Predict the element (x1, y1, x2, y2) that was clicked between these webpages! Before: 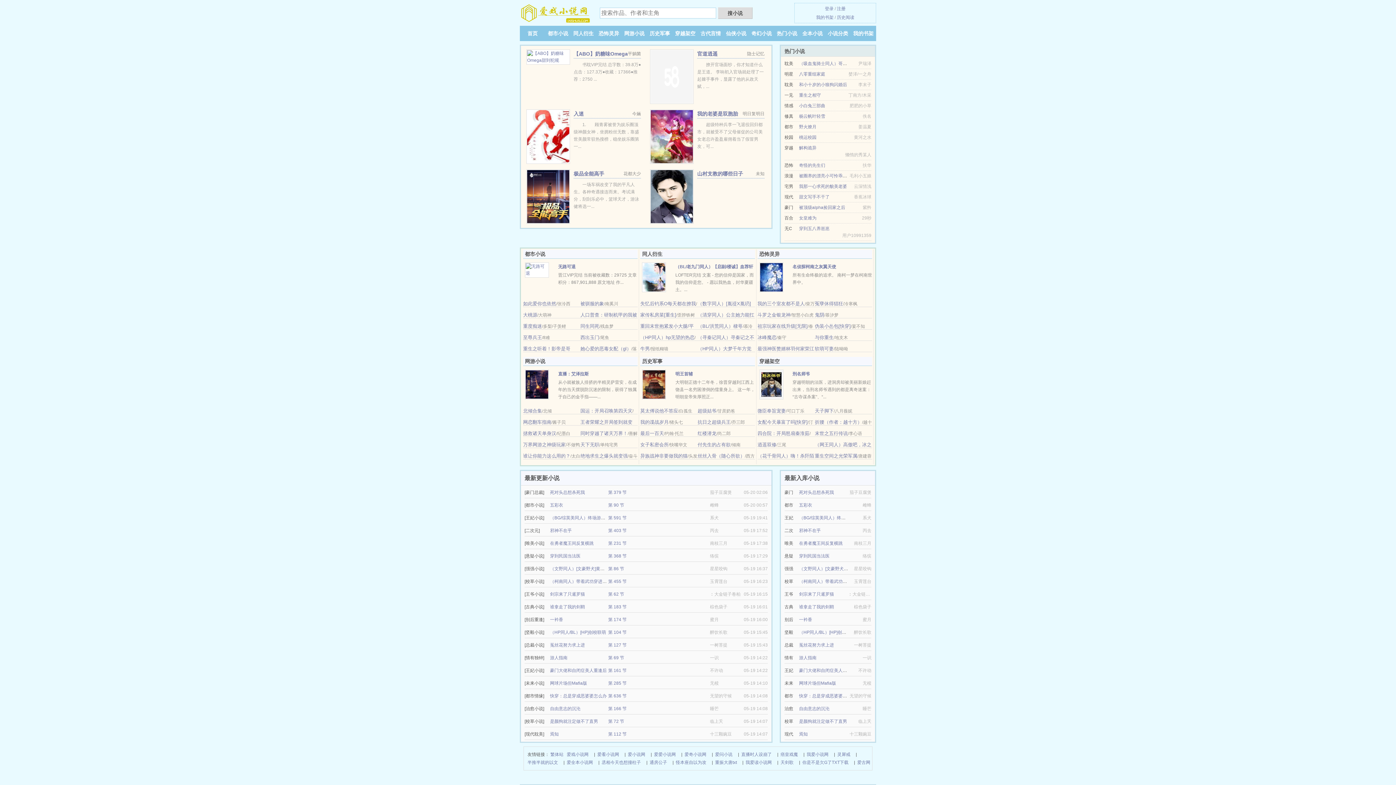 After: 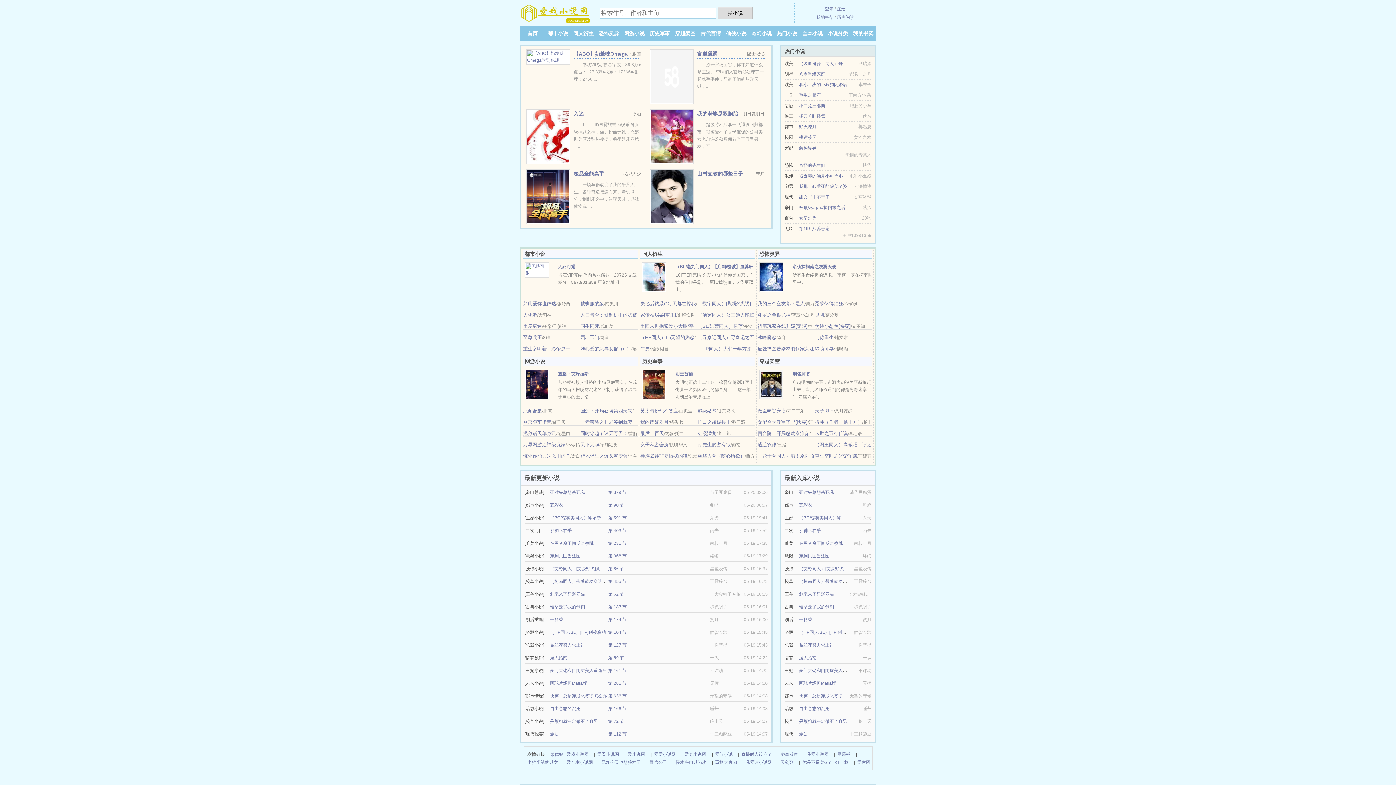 Action: label: 焉知 bbox: (799, 732, 808, 737)